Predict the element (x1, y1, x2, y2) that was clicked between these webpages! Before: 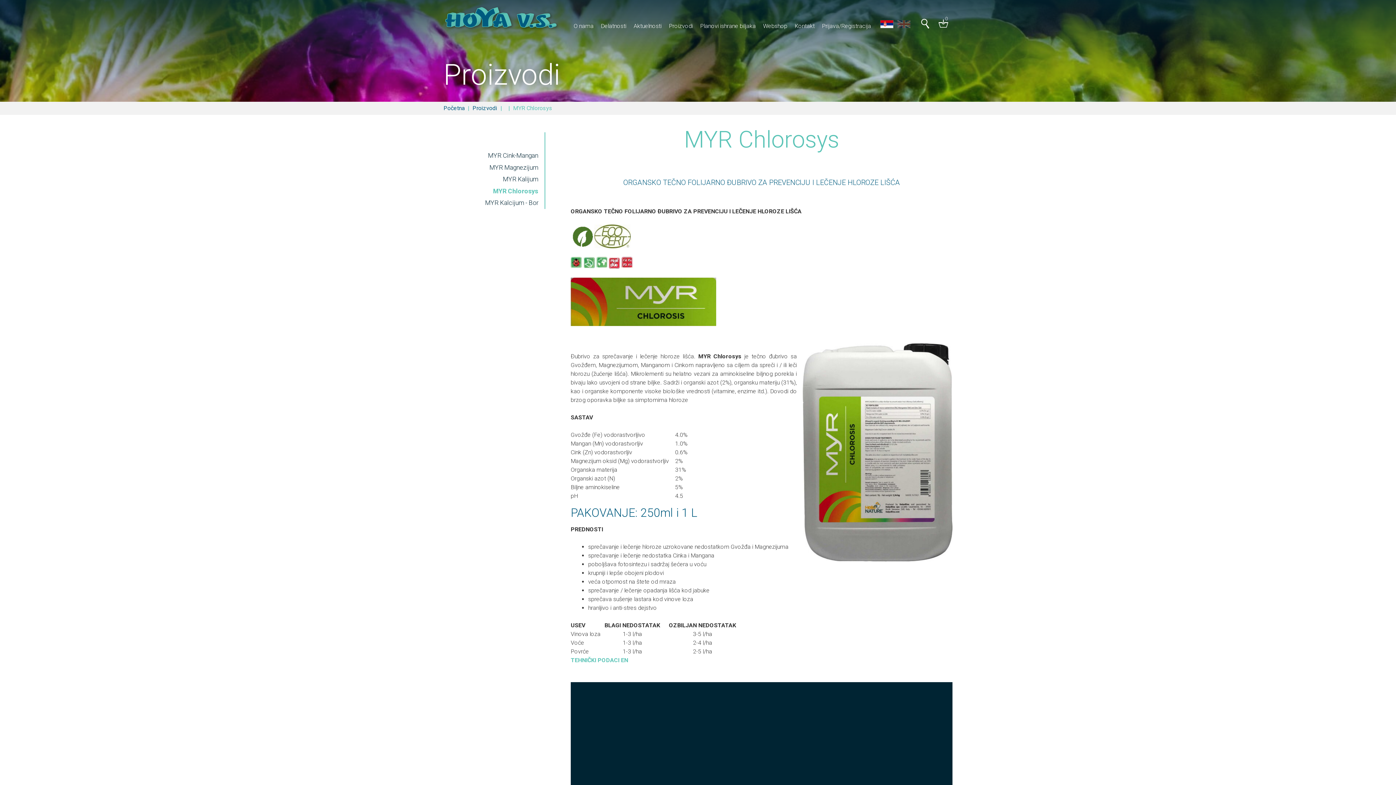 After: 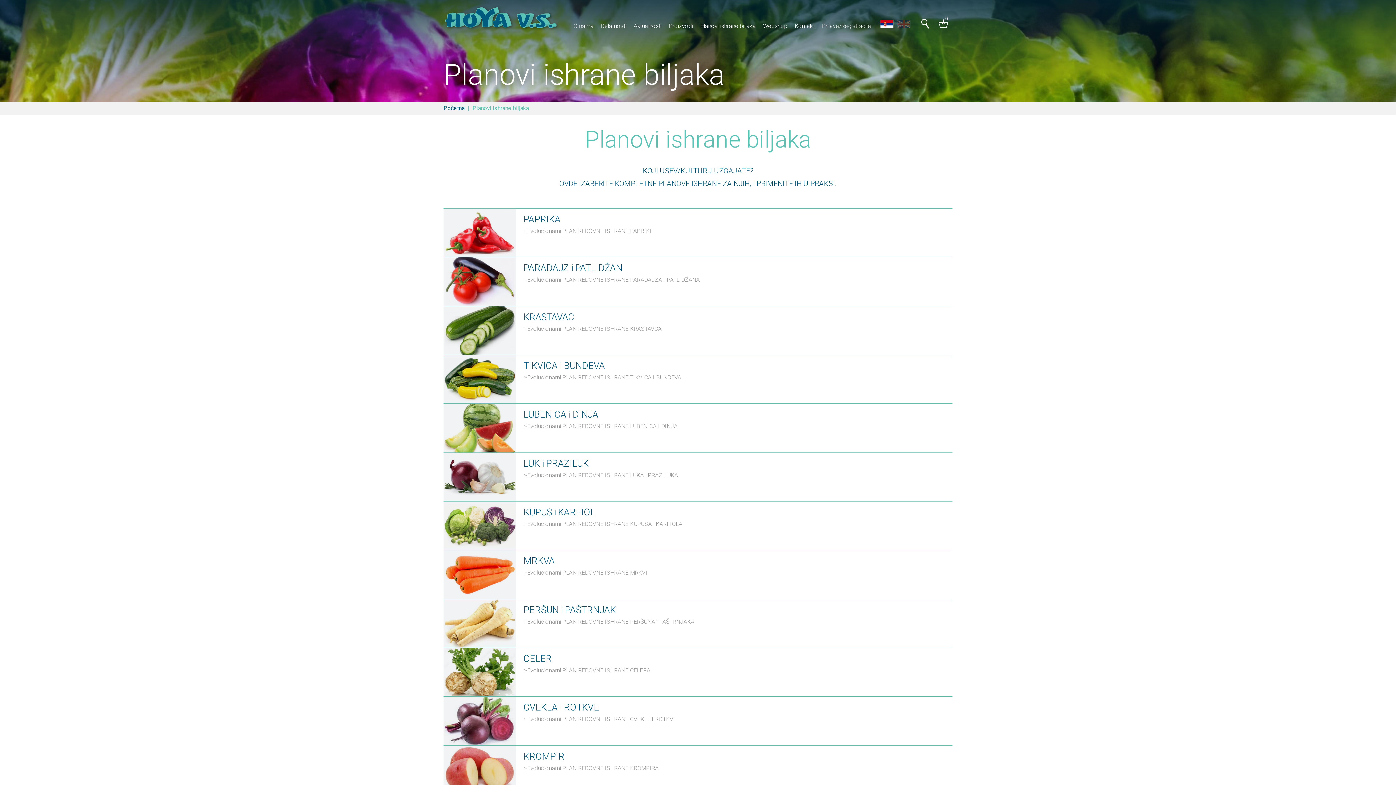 Action: label: Planovi ishrane biljaka bbox: (696, 0, 759, 32)